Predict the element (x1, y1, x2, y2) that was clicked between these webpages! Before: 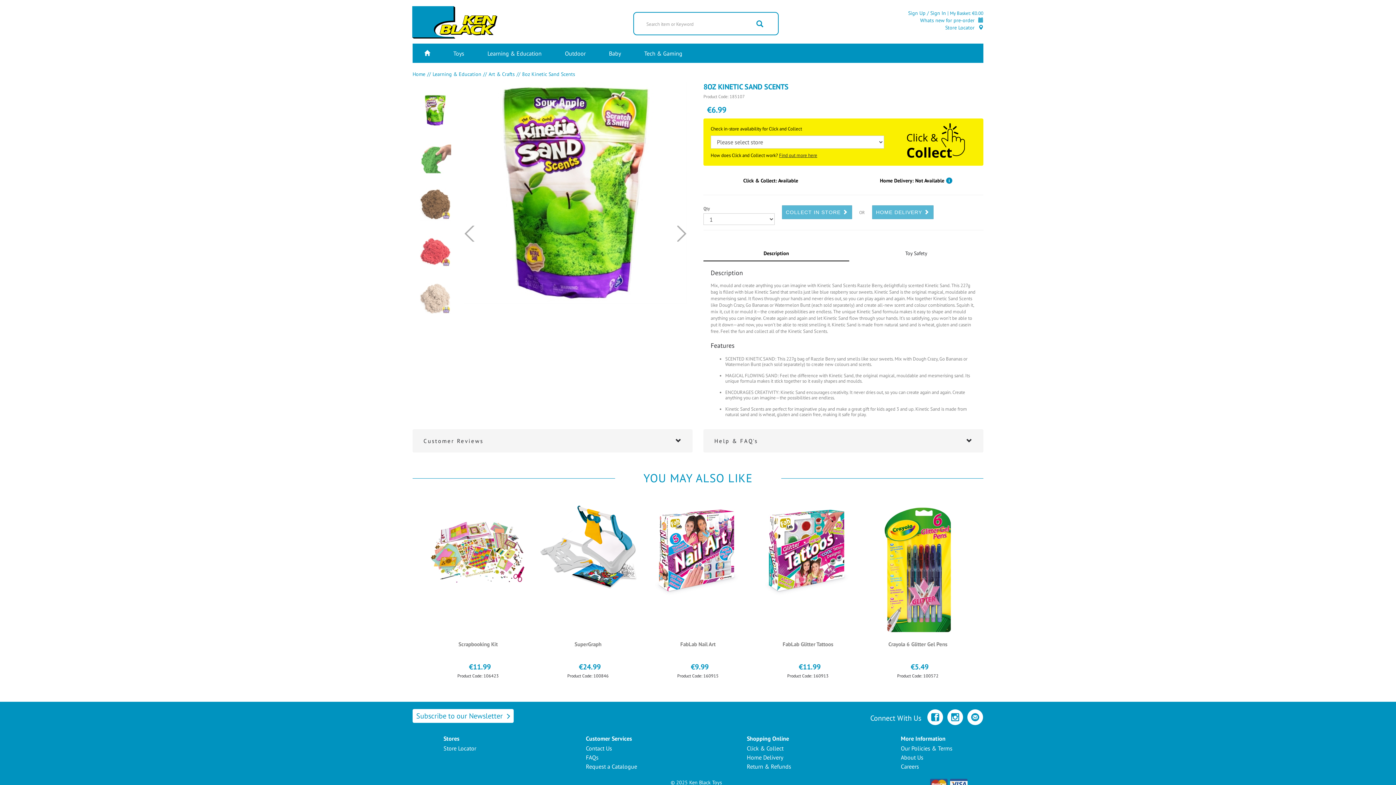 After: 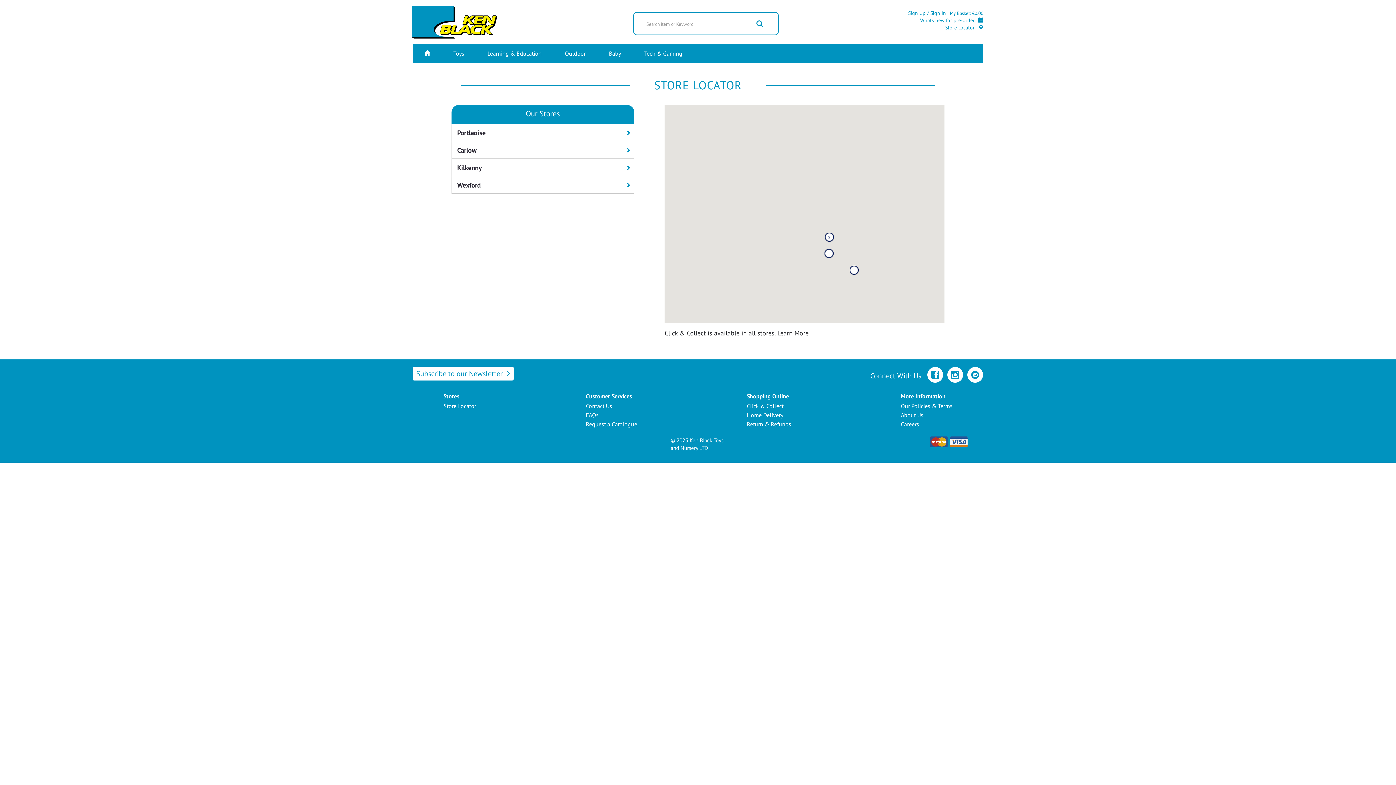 Action: bbox: (443, 744, 476, 752) label: Store Locator